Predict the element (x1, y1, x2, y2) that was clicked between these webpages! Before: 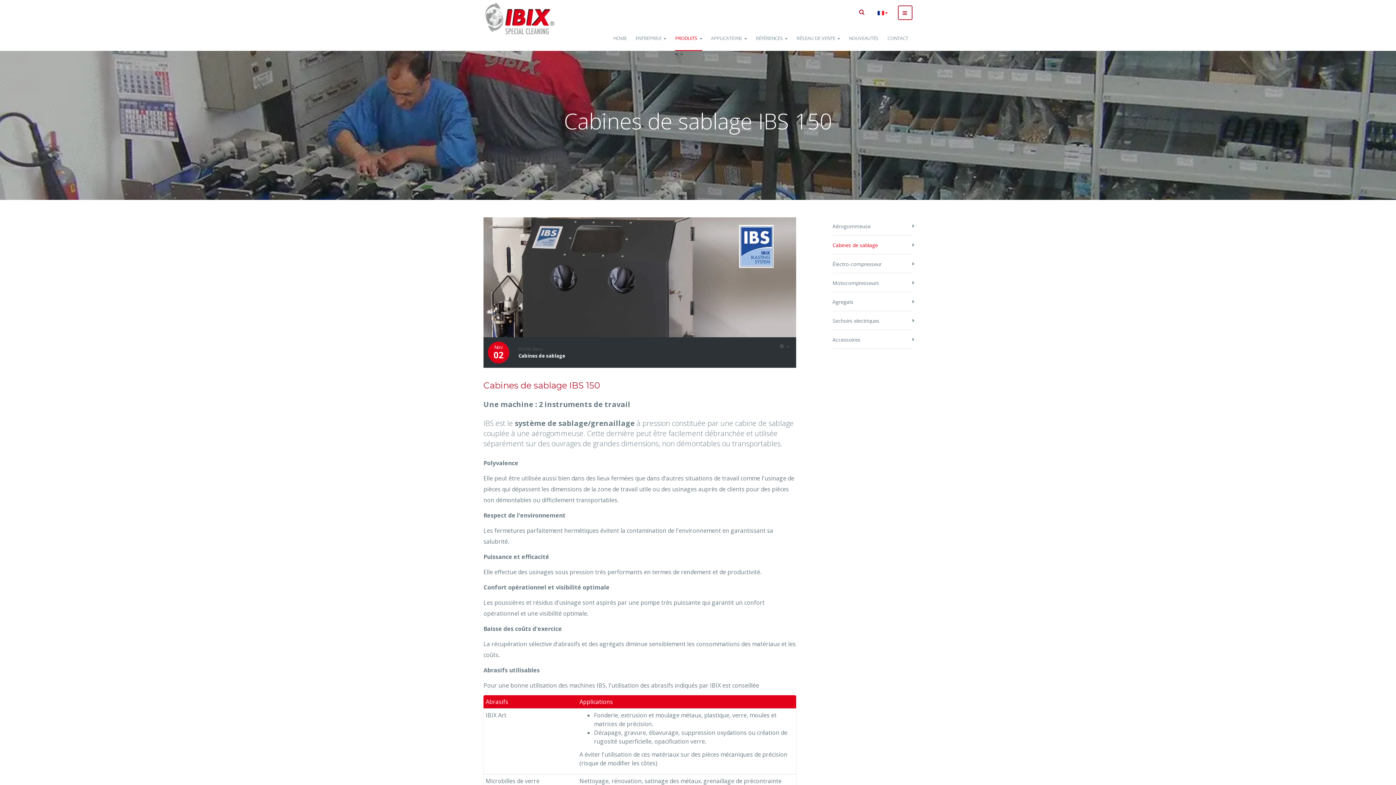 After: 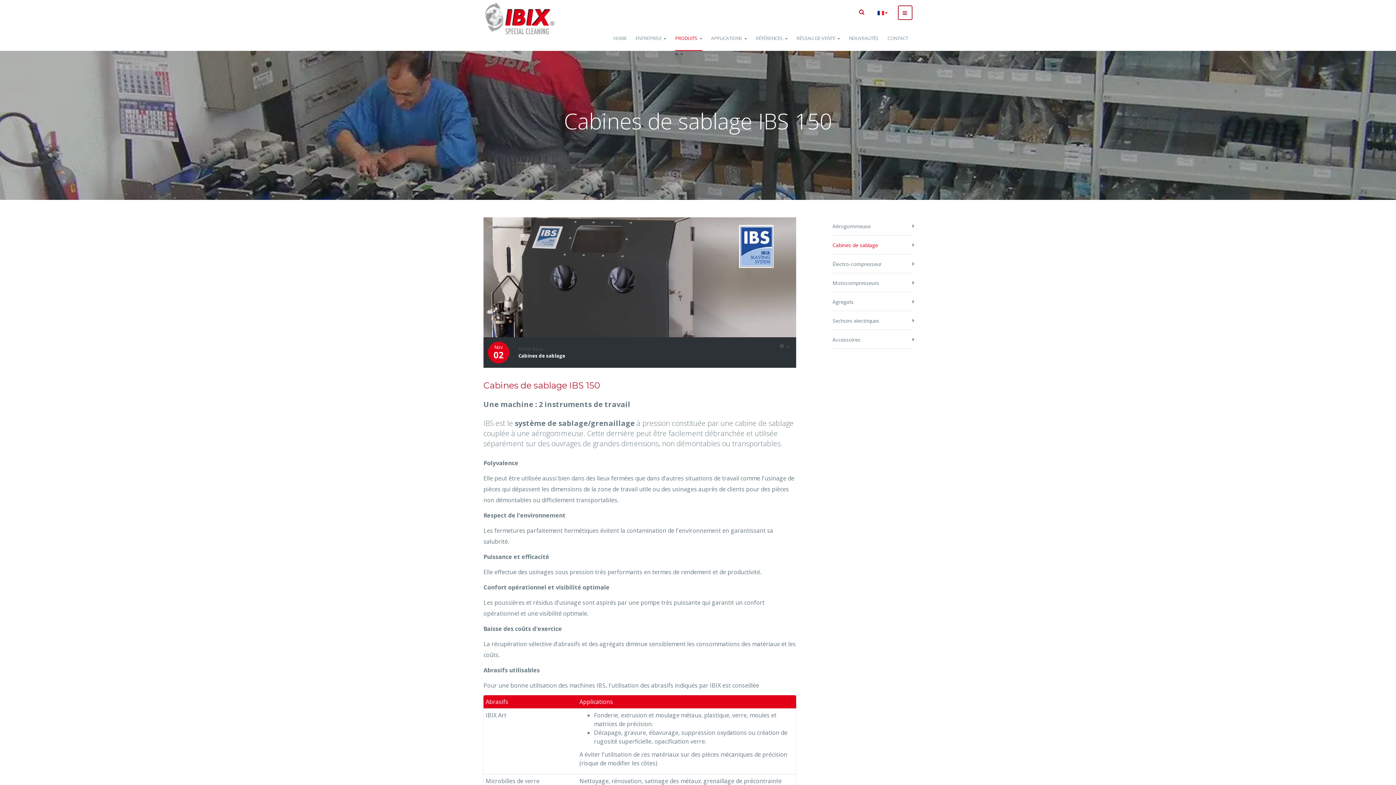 Action: label: Cabines de sablage IBS 150 bbox: (483, 380, 600, 390)